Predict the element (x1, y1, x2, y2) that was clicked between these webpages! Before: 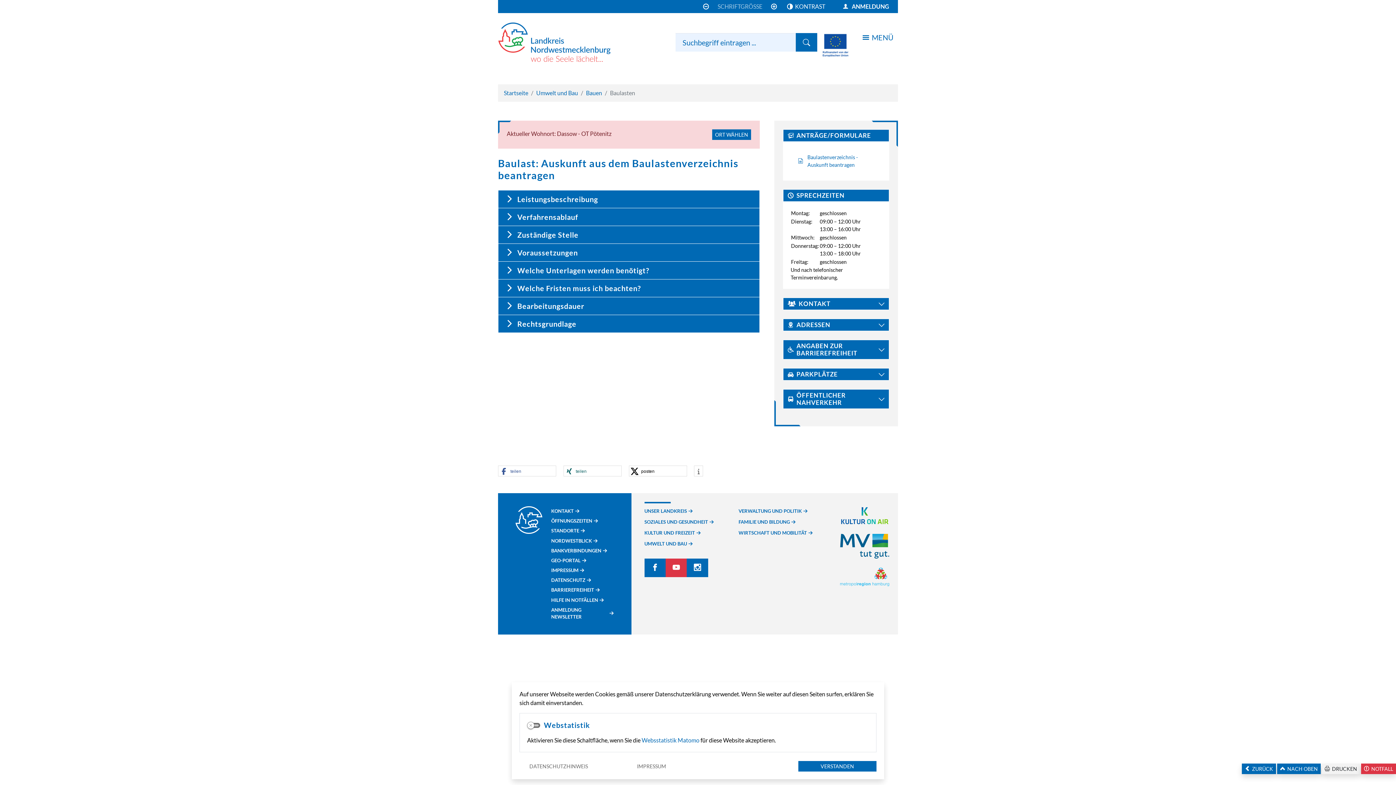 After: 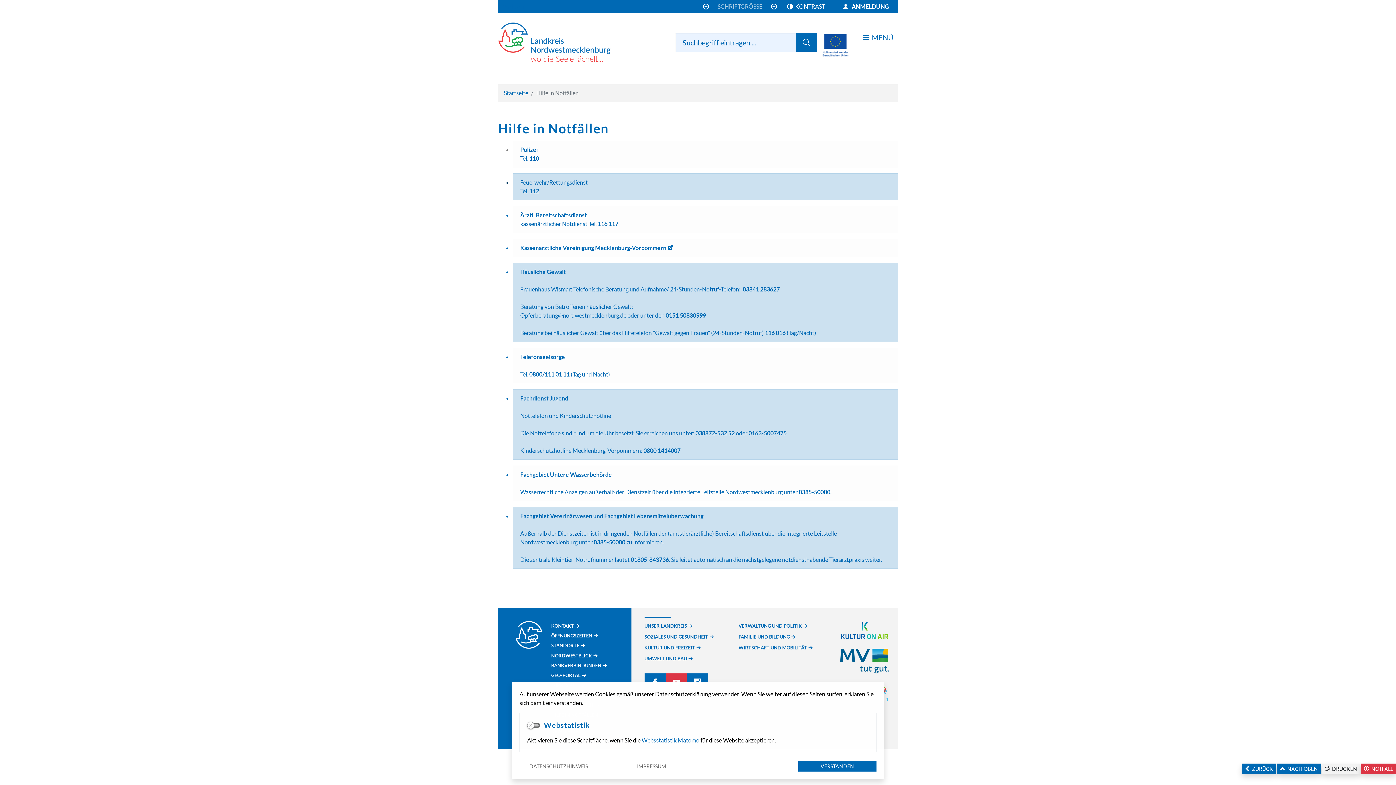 Action: label: HILFE IN NOTFÄLLEN bbox: (551, 596, 604, 603)